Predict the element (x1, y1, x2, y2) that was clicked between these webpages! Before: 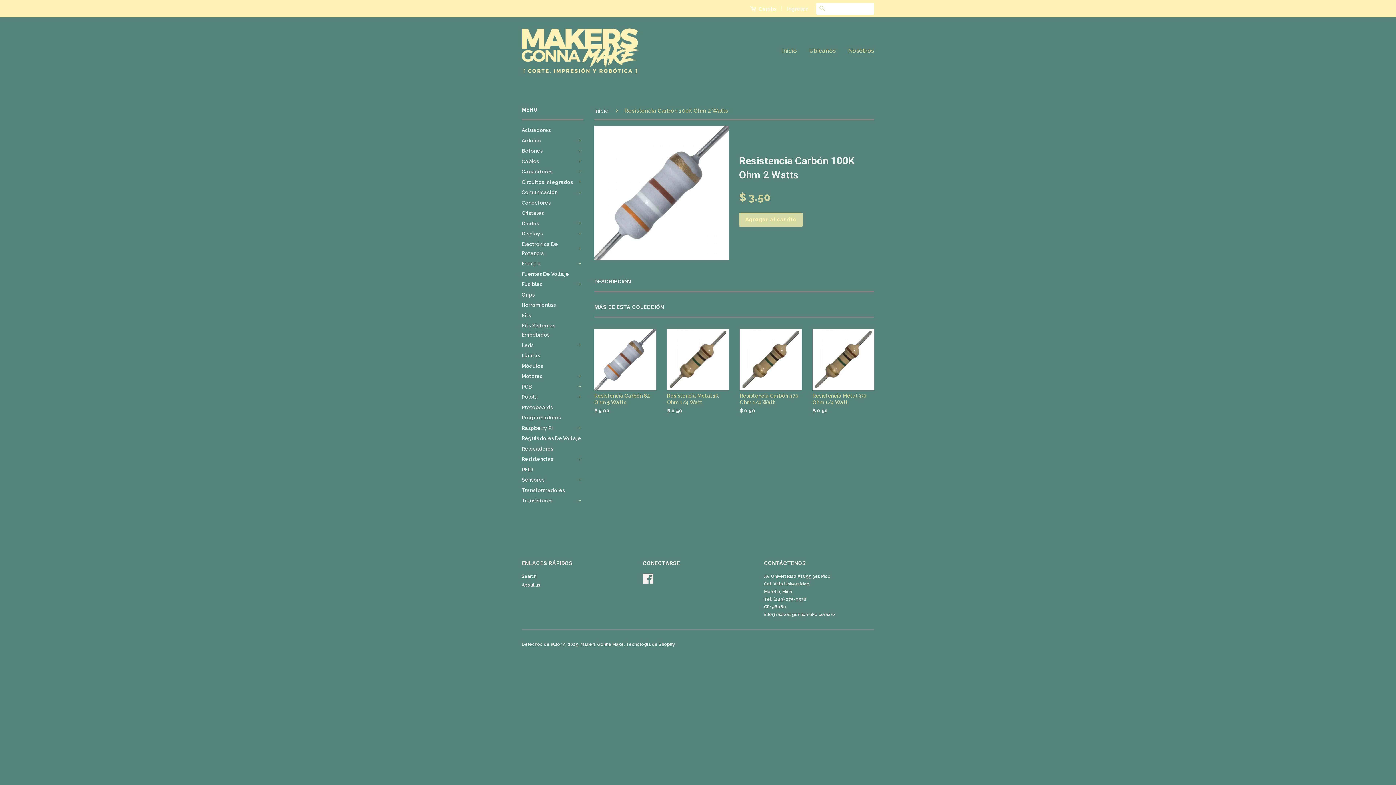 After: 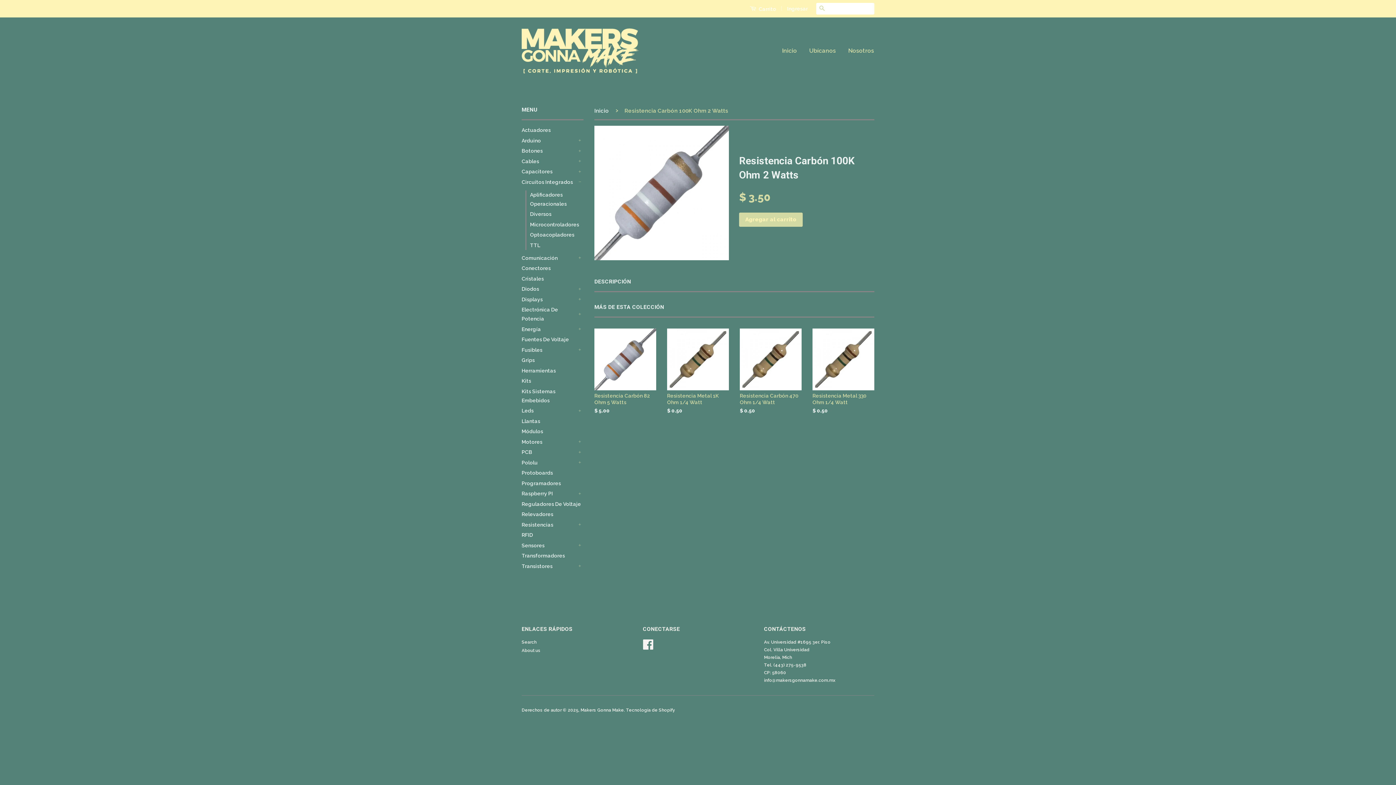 Action: label: + bbox: (576, 178, 583, 185)